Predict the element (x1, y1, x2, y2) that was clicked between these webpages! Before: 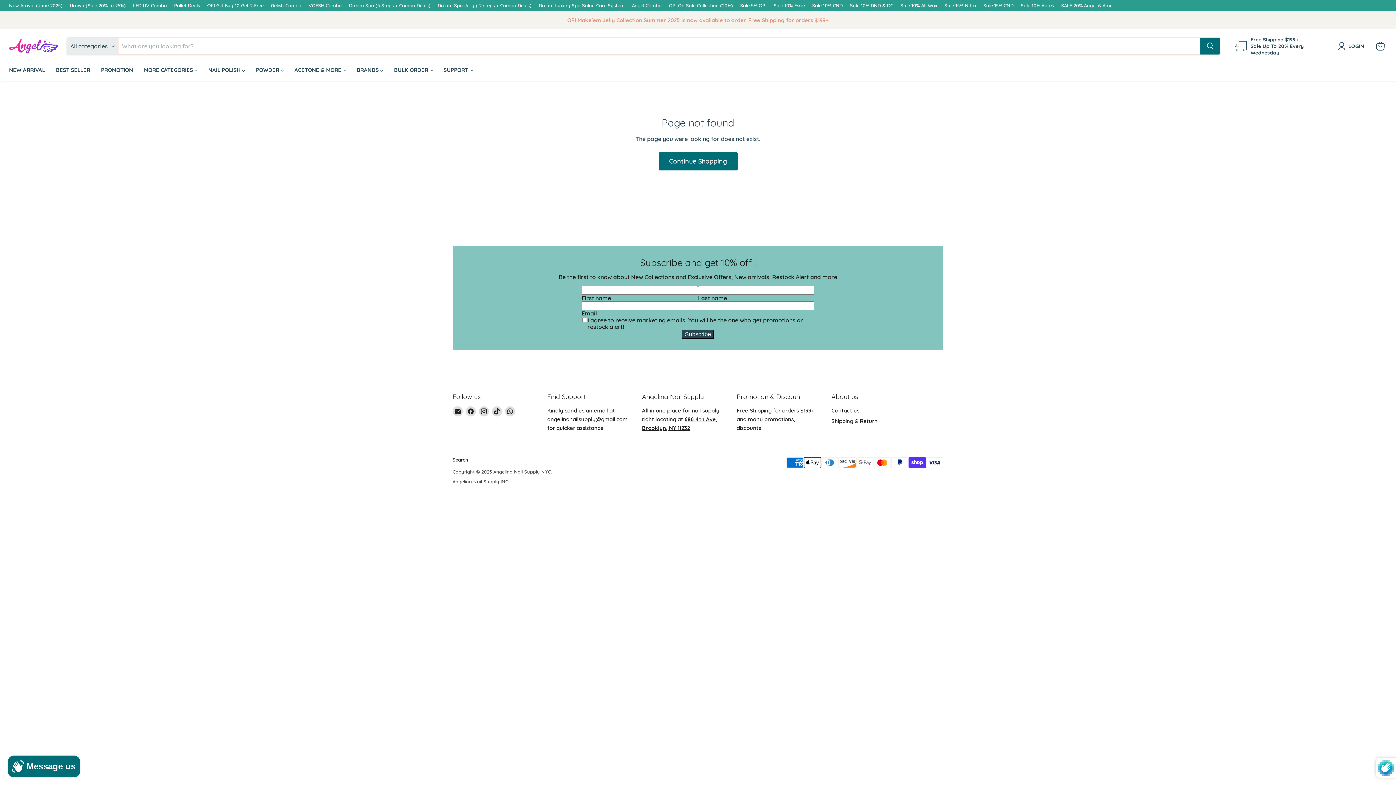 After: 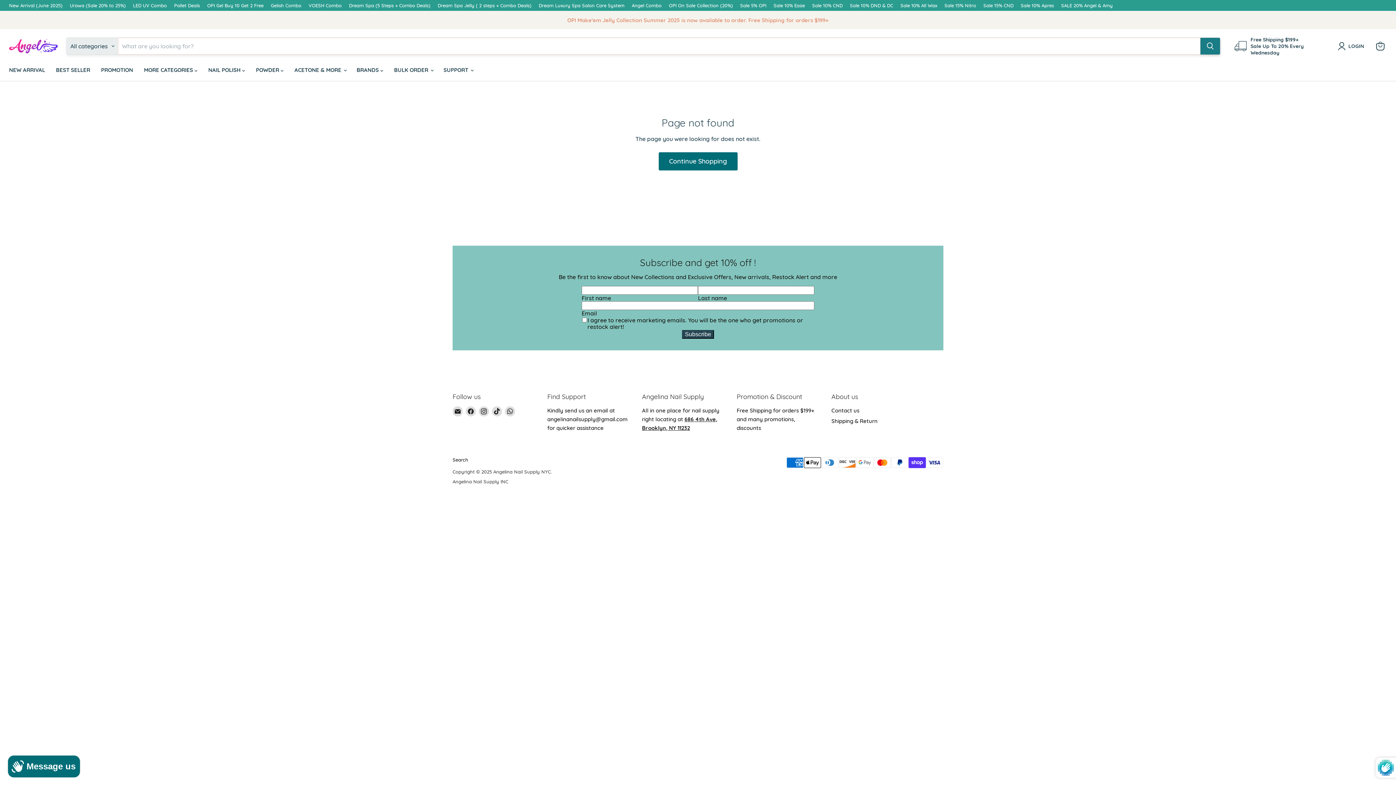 Action: label: Search bbox: (1200, 37, 1220, 54)